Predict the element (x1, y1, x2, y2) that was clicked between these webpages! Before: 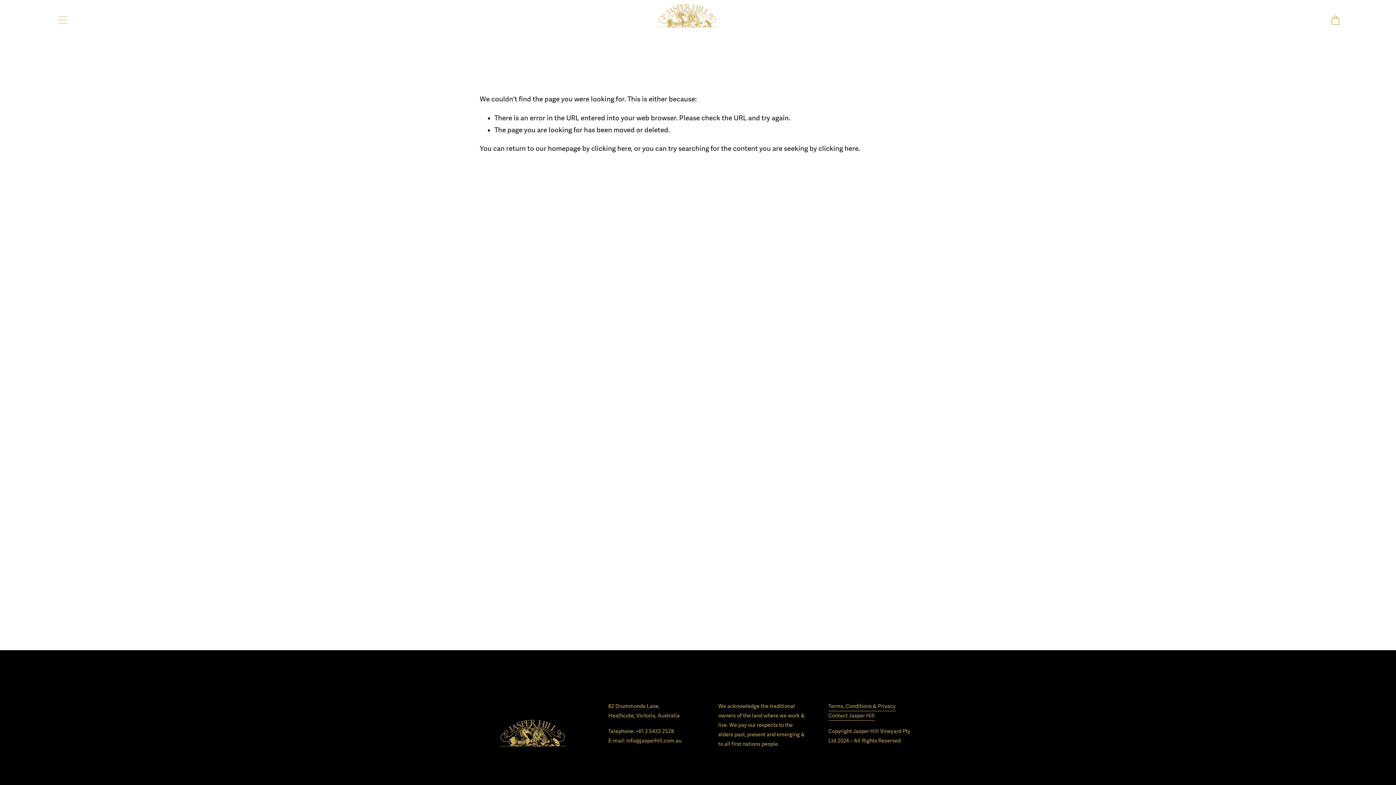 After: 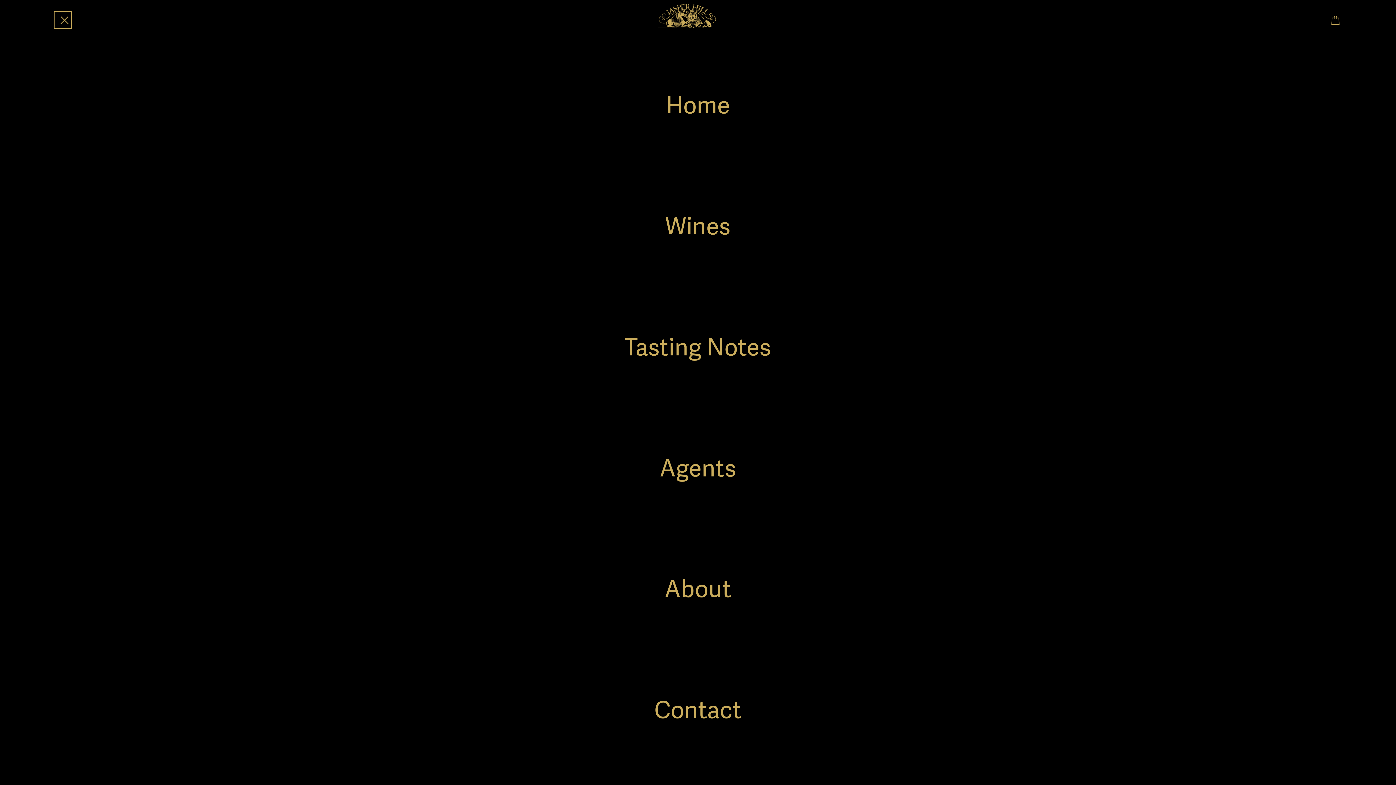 Action: bbox: (55, 13, 69, 26) label: Open Menu